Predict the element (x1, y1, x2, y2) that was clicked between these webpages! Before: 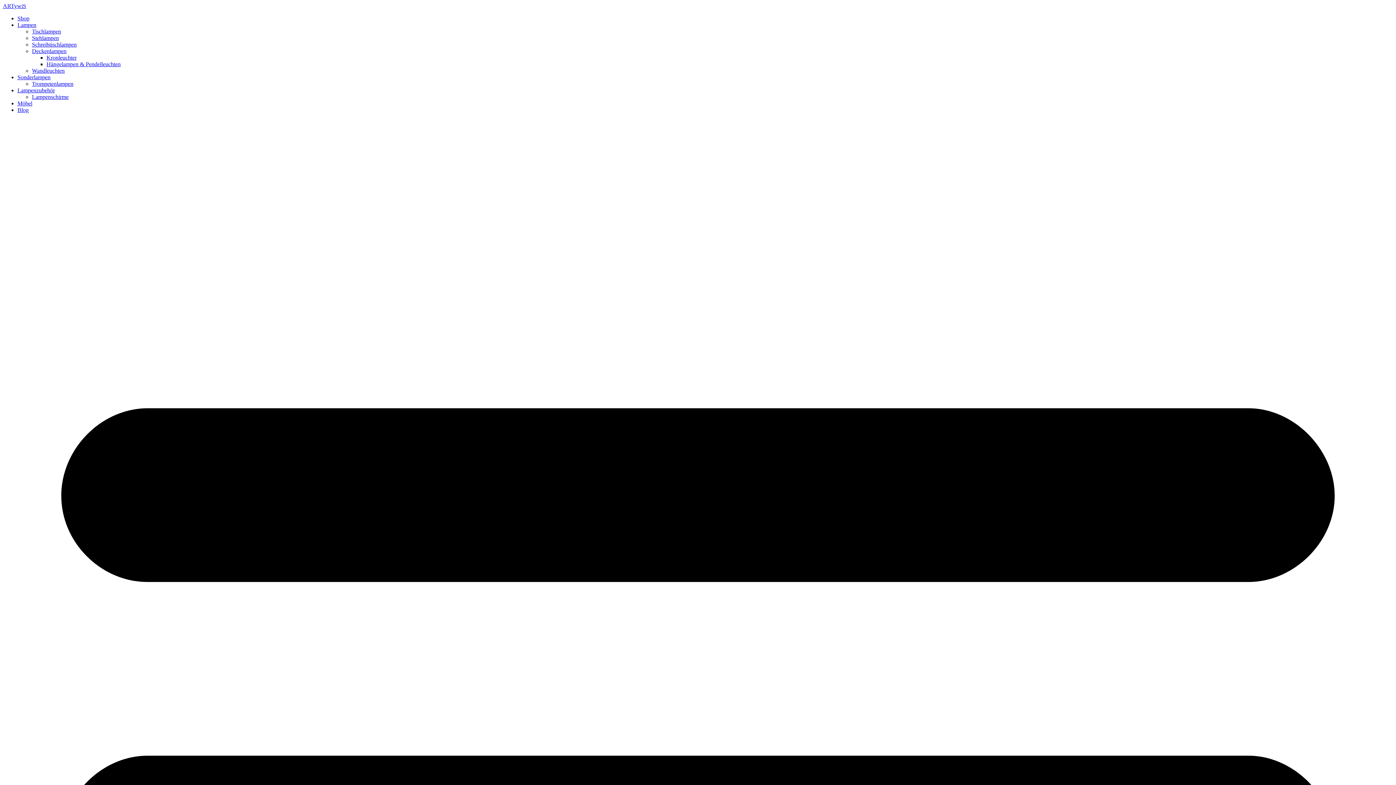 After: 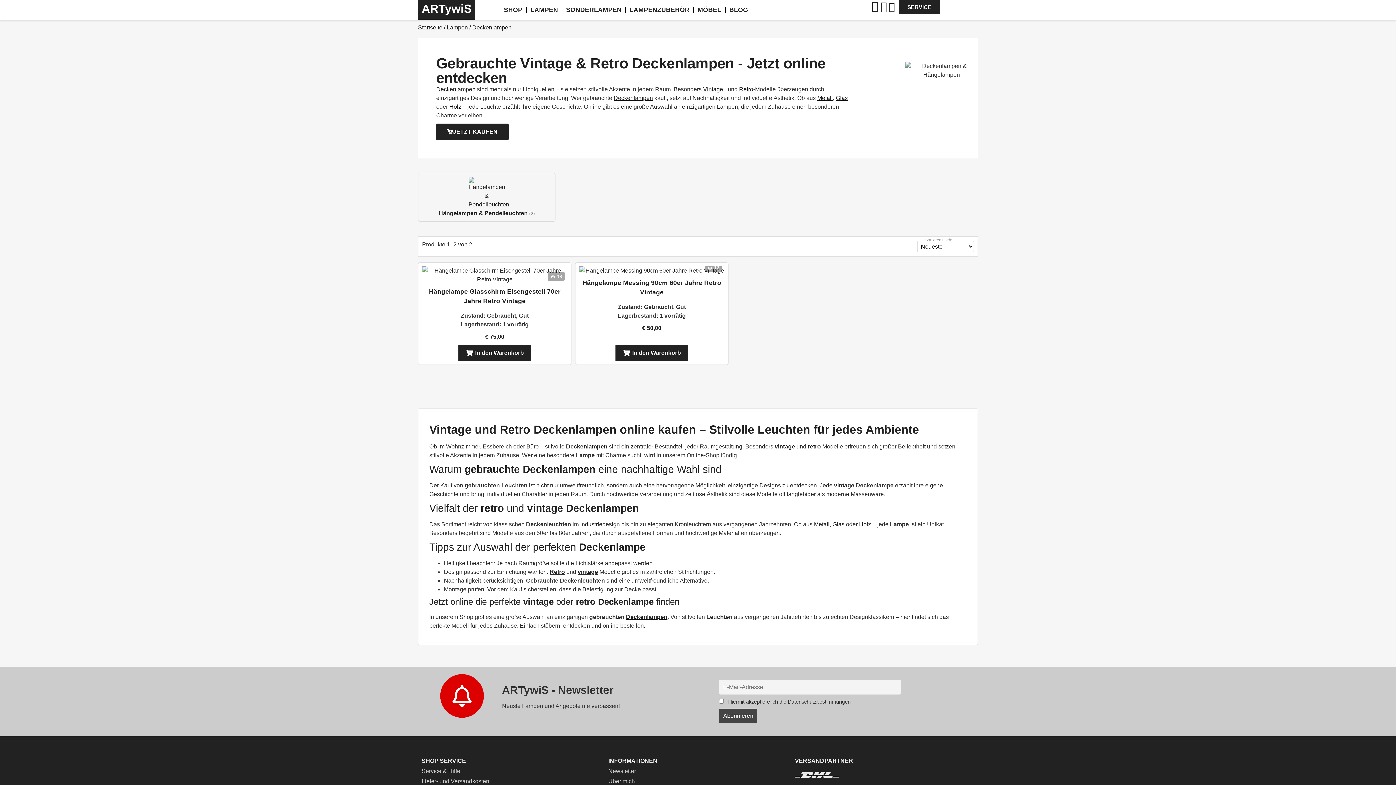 Action: label: Deckenlampen bbox: (32, 48, 66, 54)